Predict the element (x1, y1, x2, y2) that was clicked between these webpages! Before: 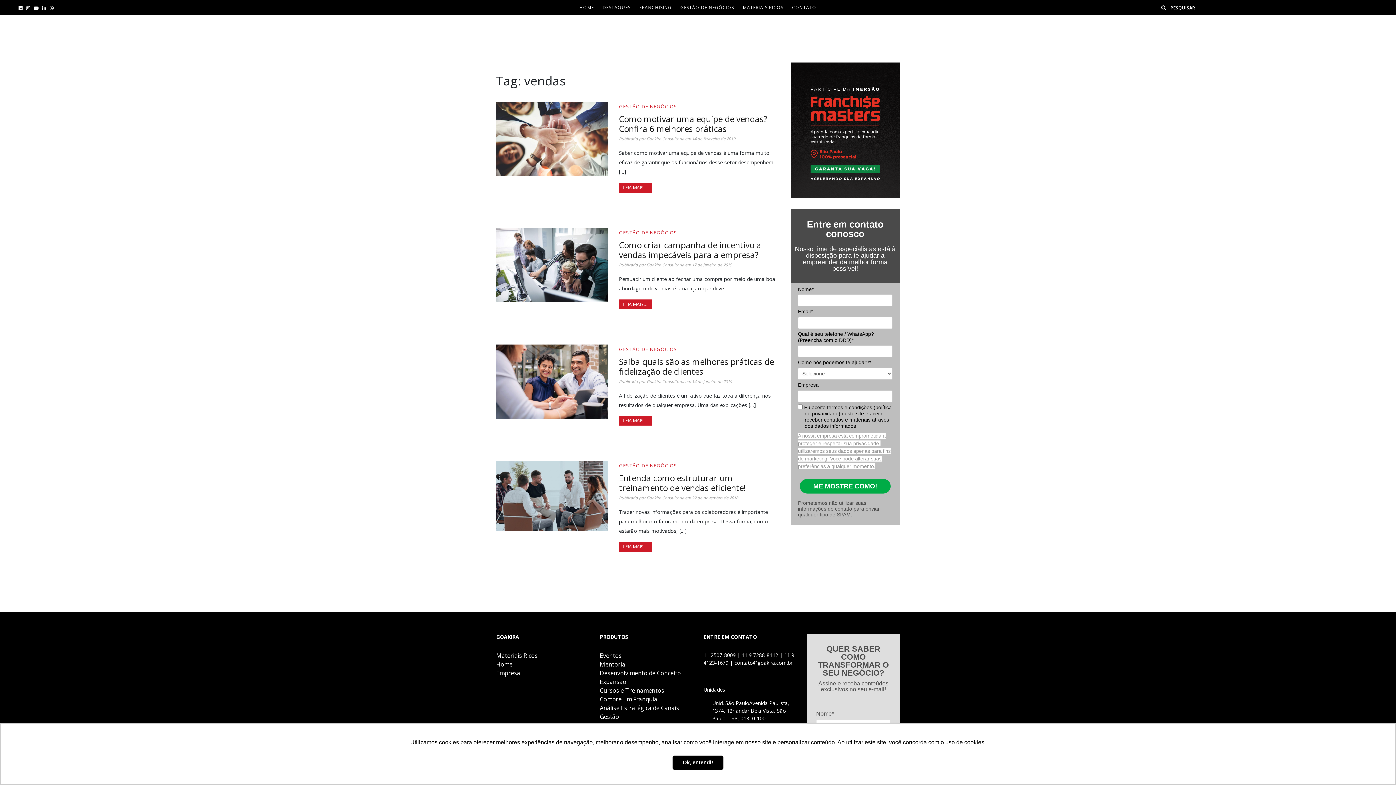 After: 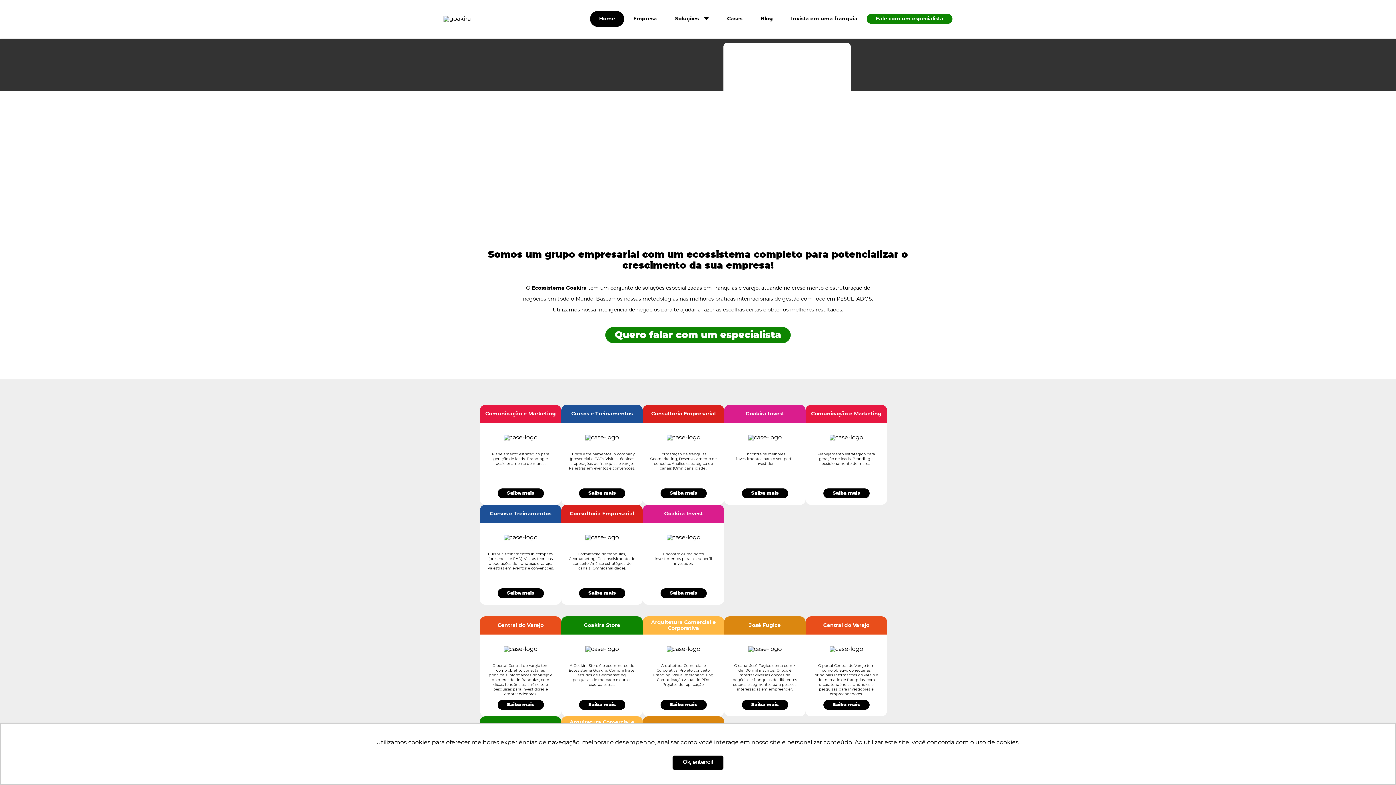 Action: label: Home bbox: (496, 660, 512, 668)